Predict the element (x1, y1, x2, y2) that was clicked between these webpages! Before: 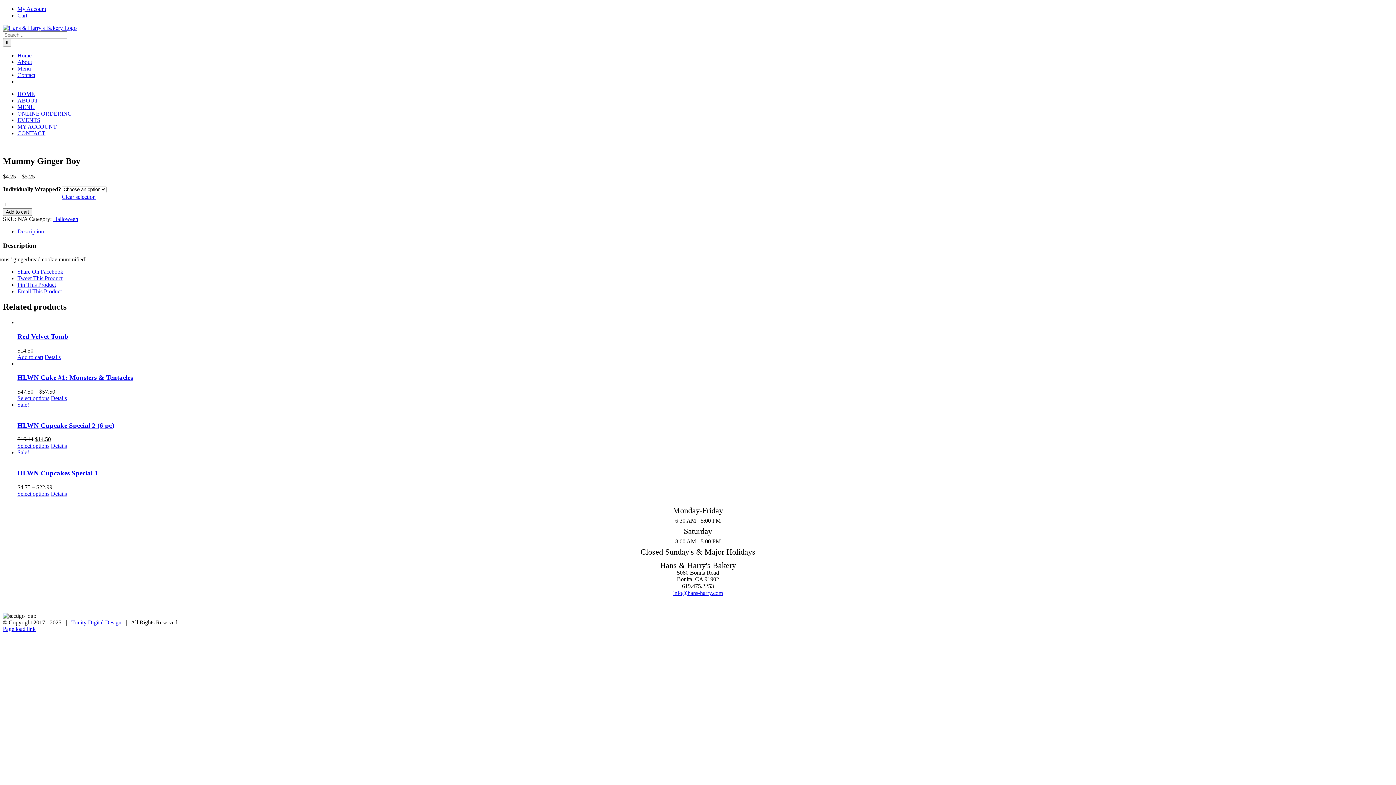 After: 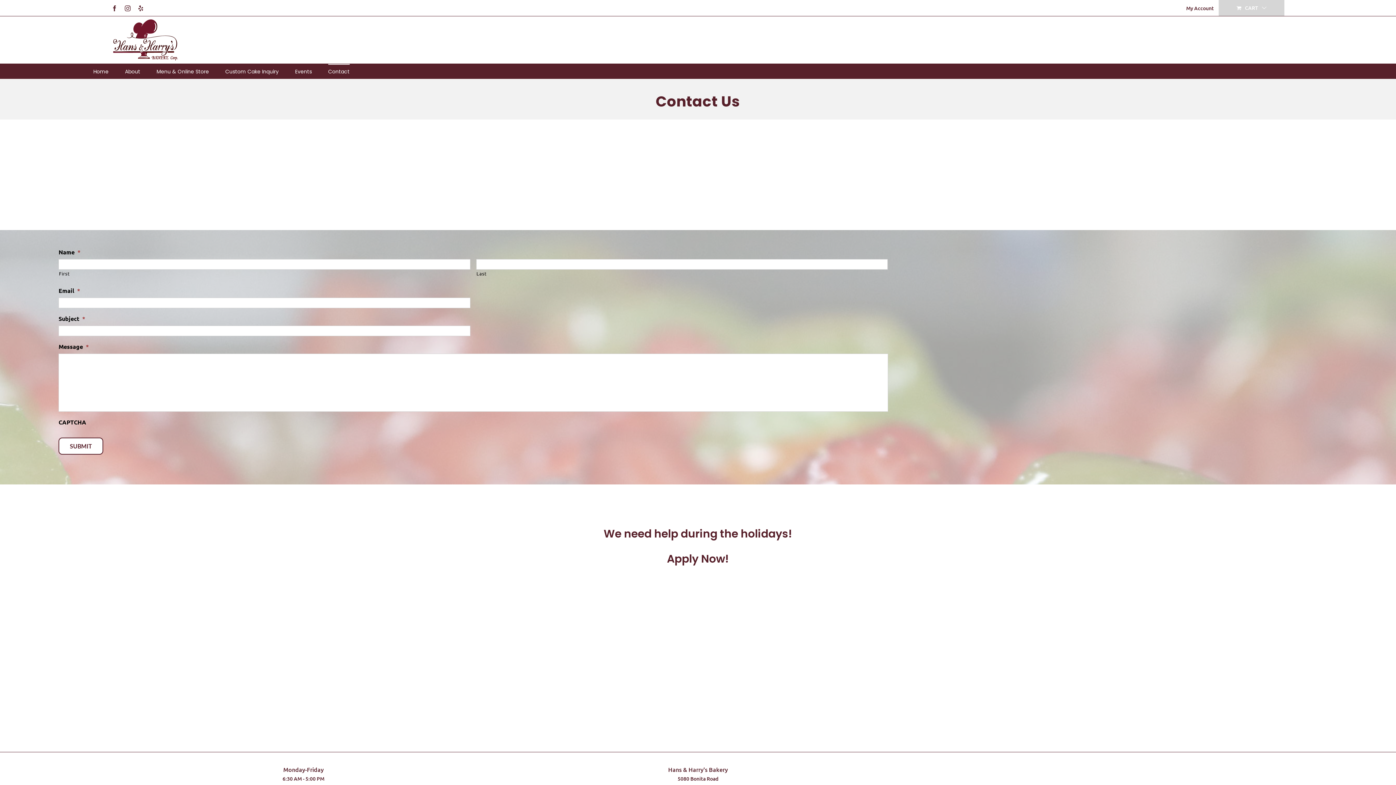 Action: label: Contact bbox: (17, 72, 35, 78)